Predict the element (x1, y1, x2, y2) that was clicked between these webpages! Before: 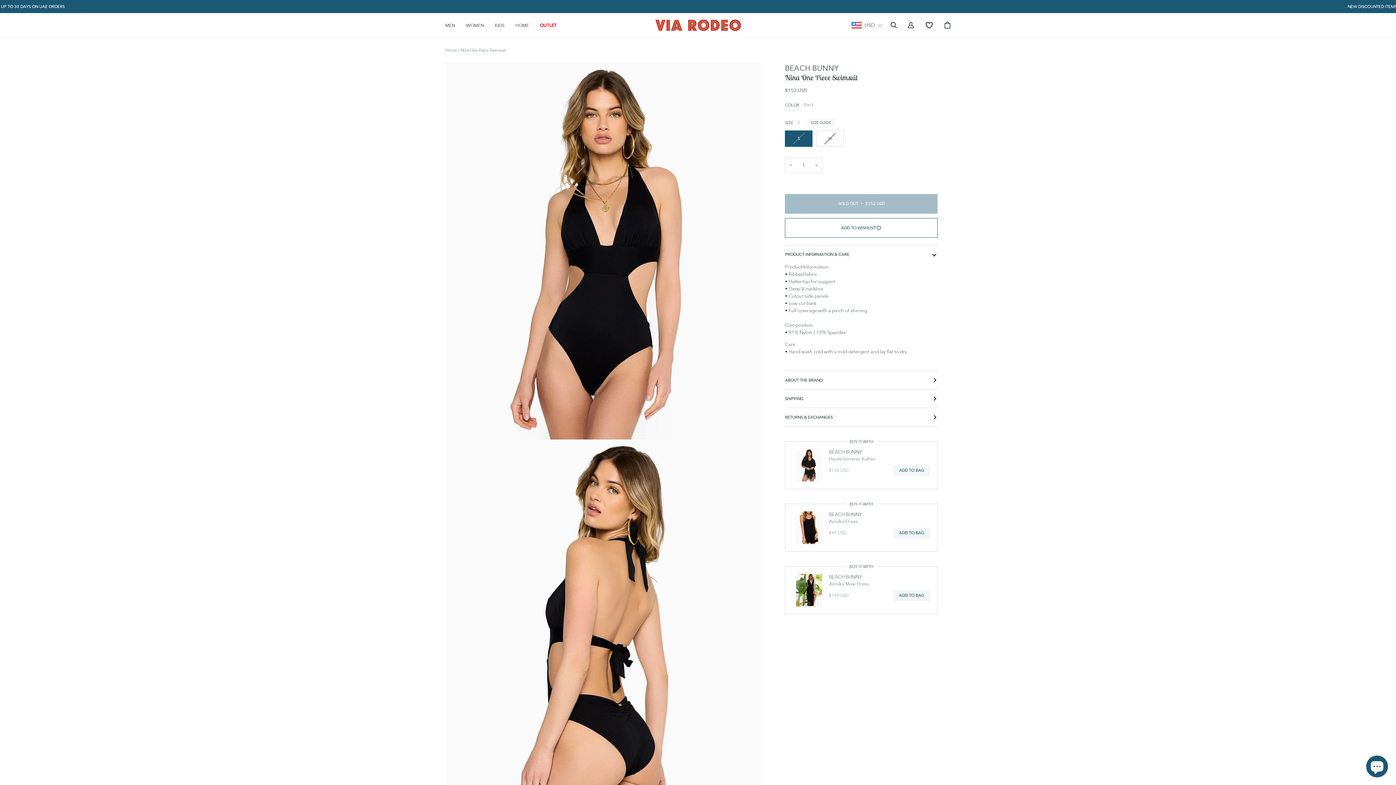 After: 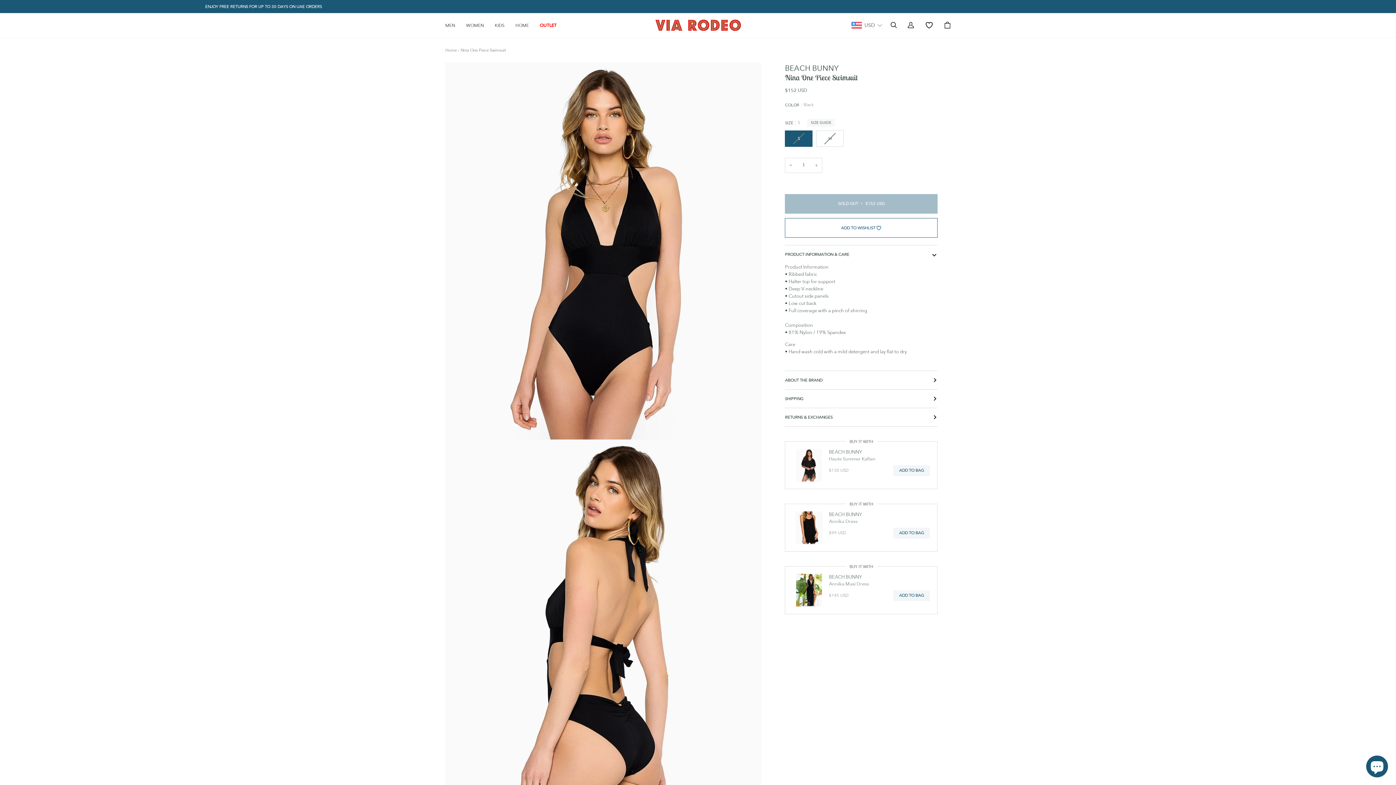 Action: label: − bbox: (785, 157, 796, 173)